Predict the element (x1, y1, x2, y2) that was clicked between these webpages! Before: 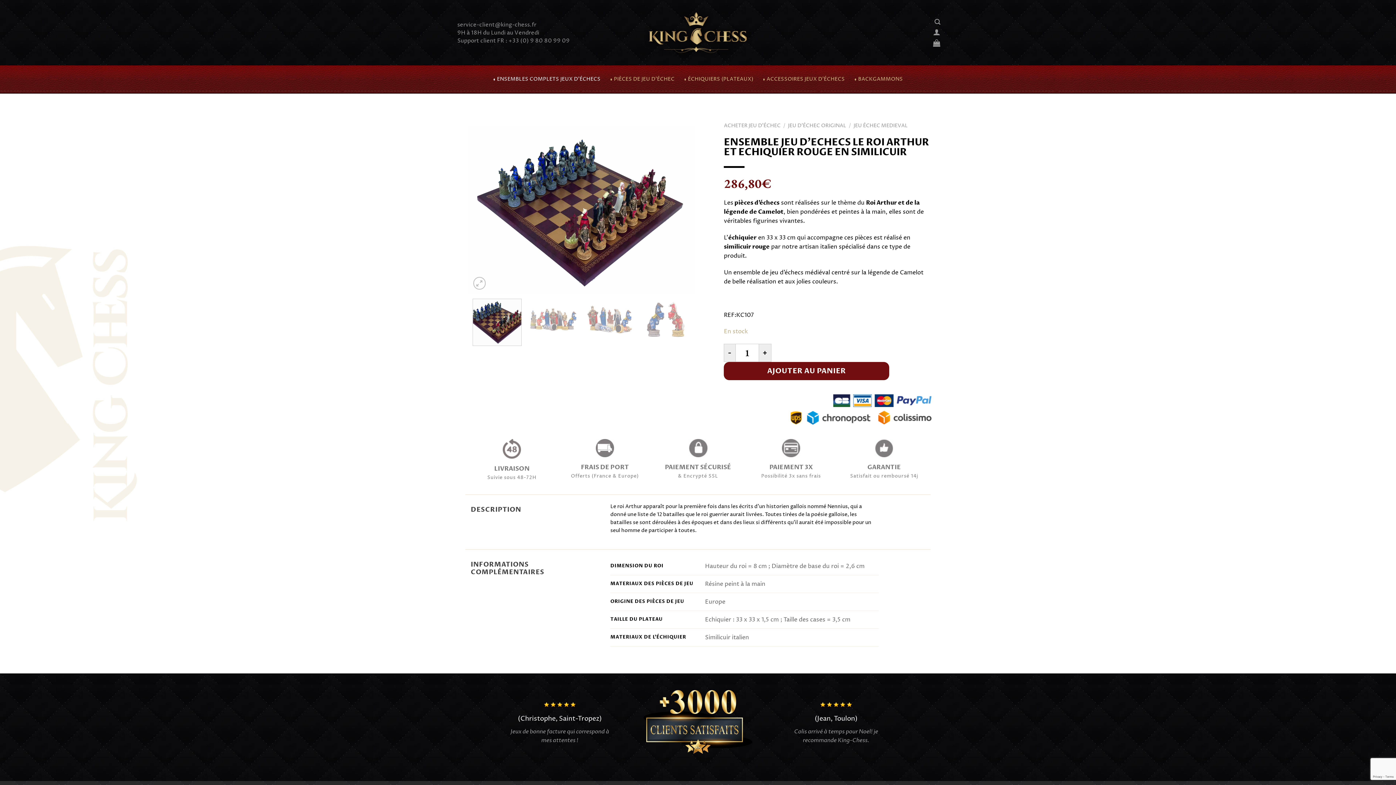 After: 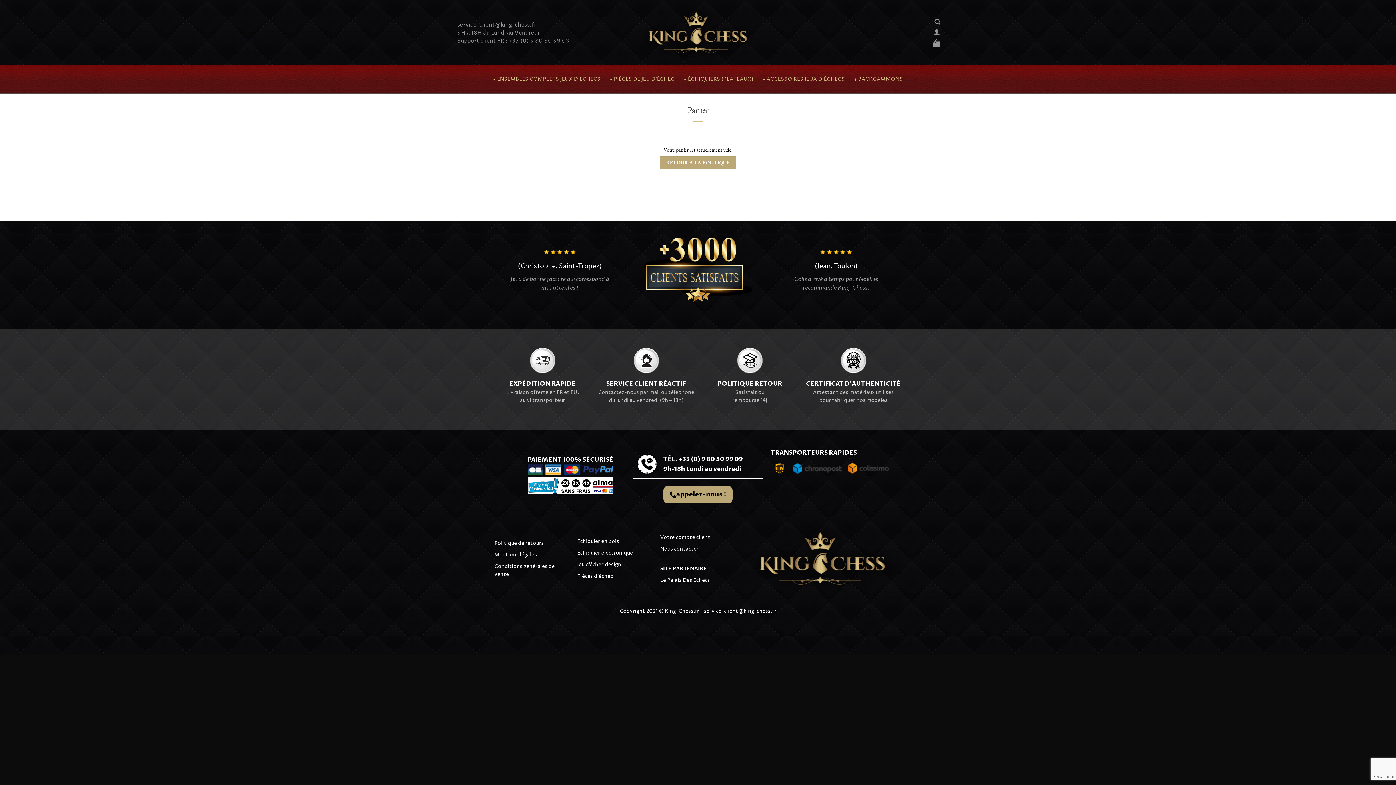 Action: bbox: (932, 37, 941, 48)